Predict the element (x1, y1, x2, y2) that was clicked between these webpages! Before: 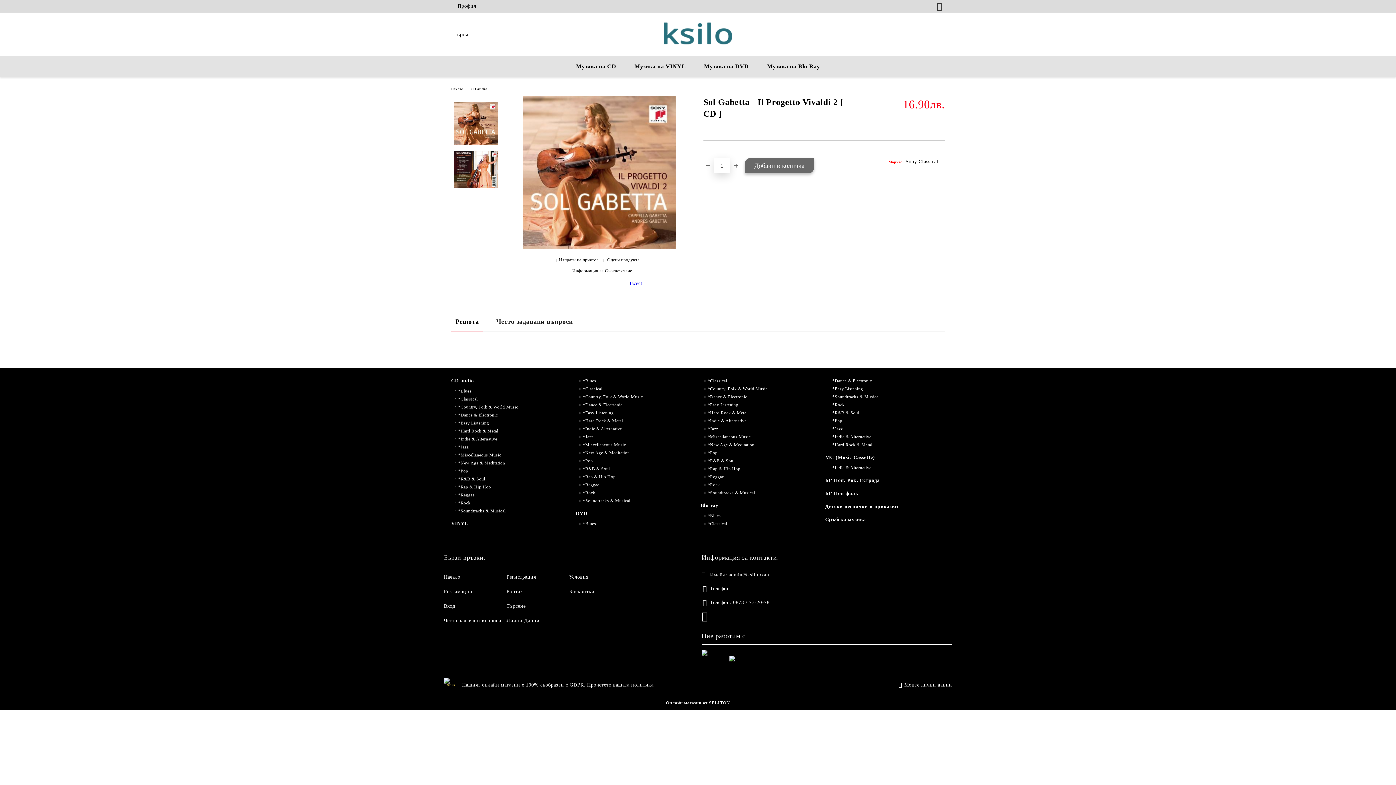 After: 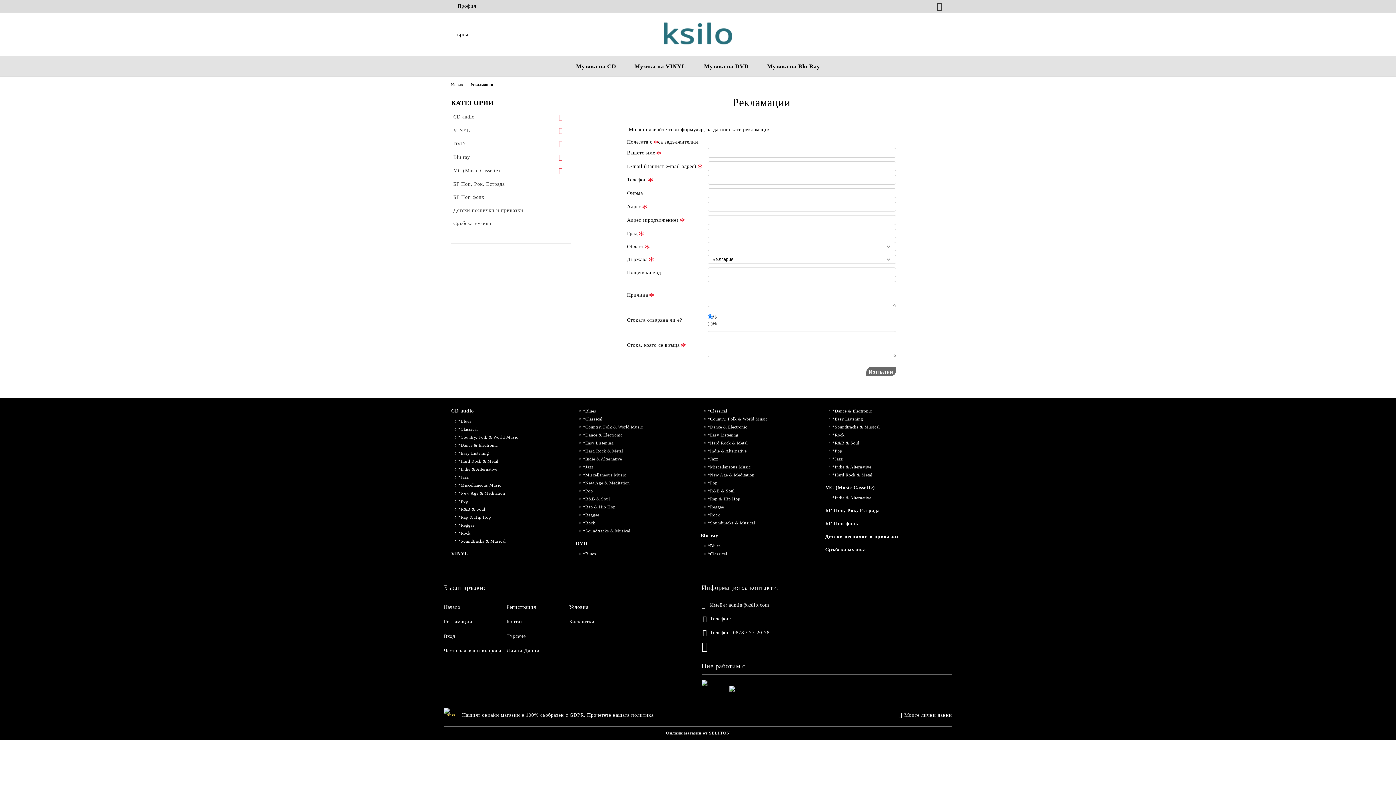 Action: bbox: (444, 589, 472, 594) label: Рекламации